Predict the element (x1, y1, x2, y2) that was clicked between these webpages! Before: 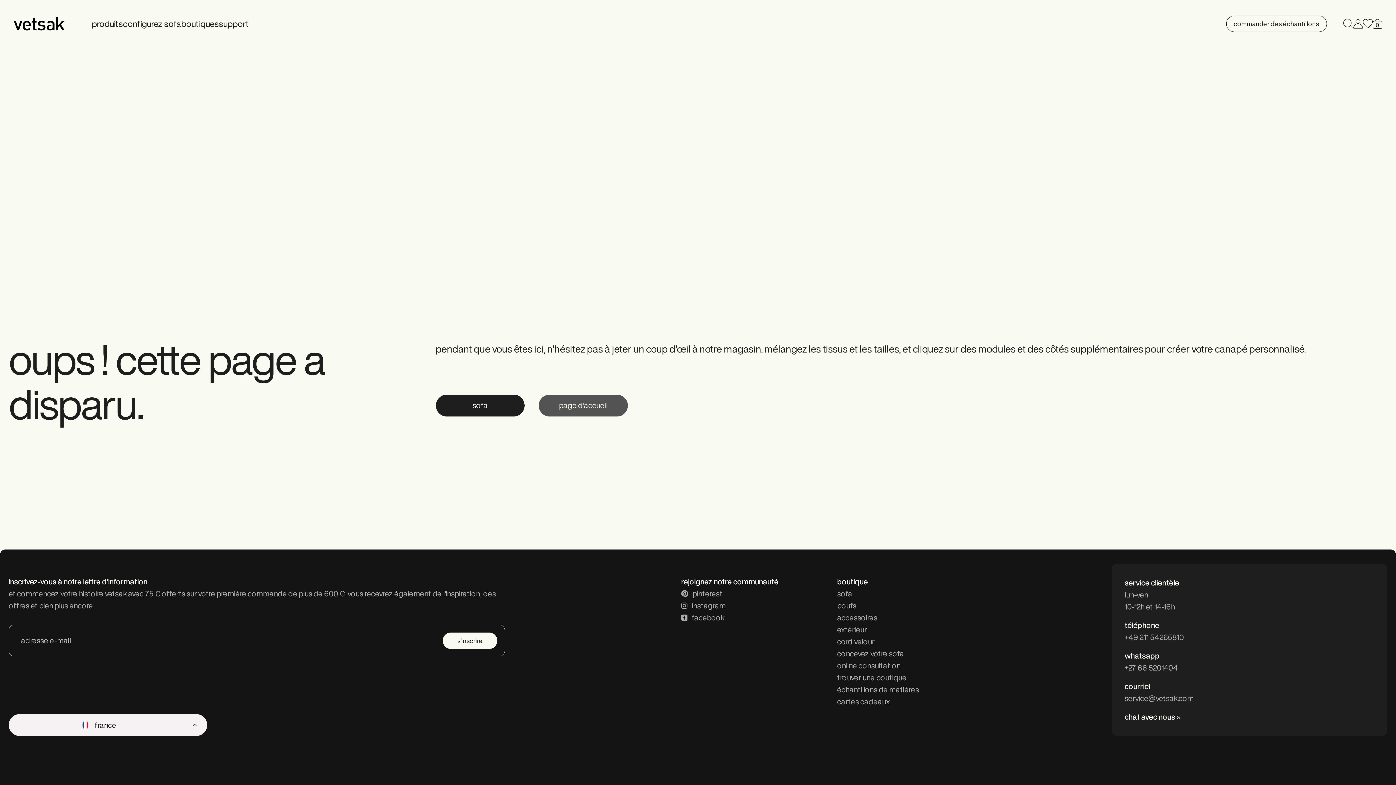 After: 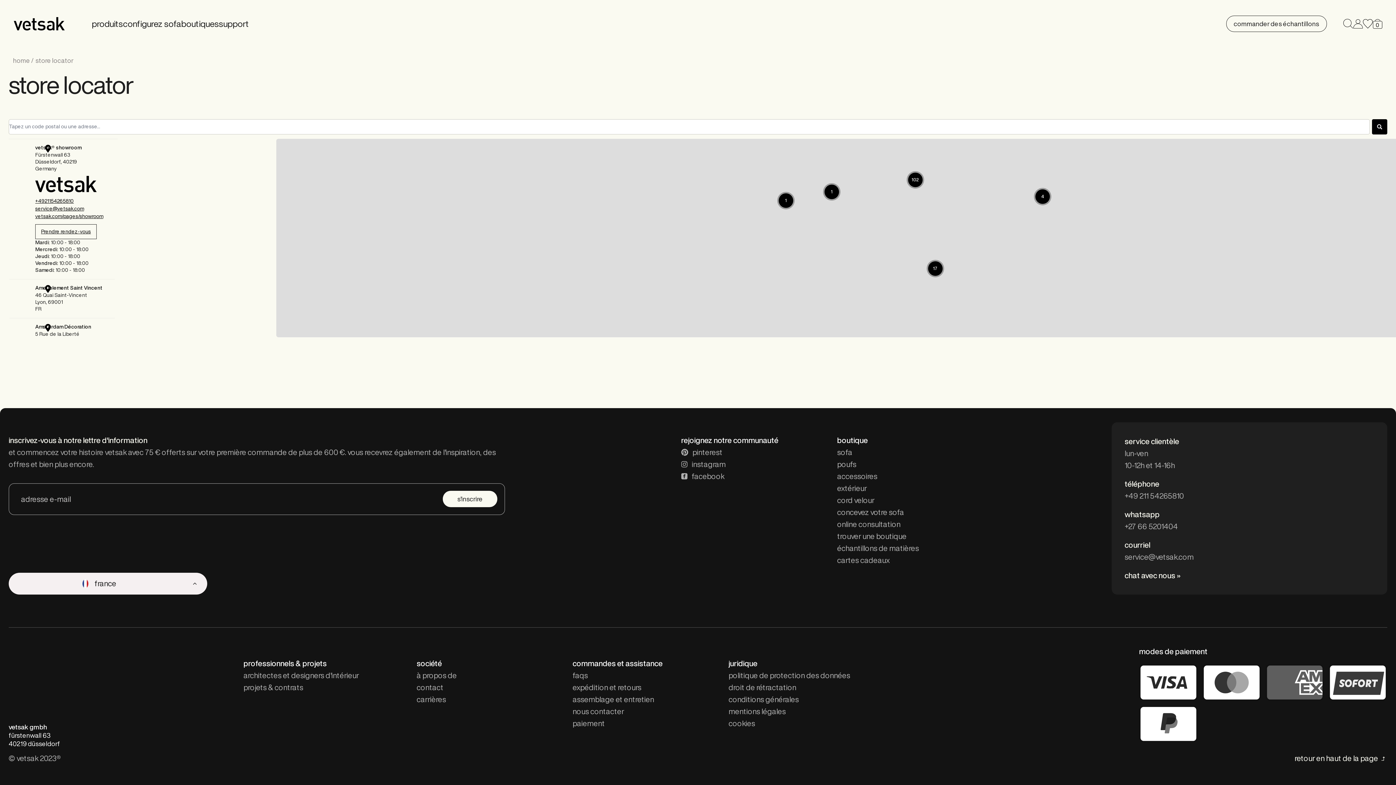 Action: bbox: (837, 672, 935, 684) label: trouver une boutique